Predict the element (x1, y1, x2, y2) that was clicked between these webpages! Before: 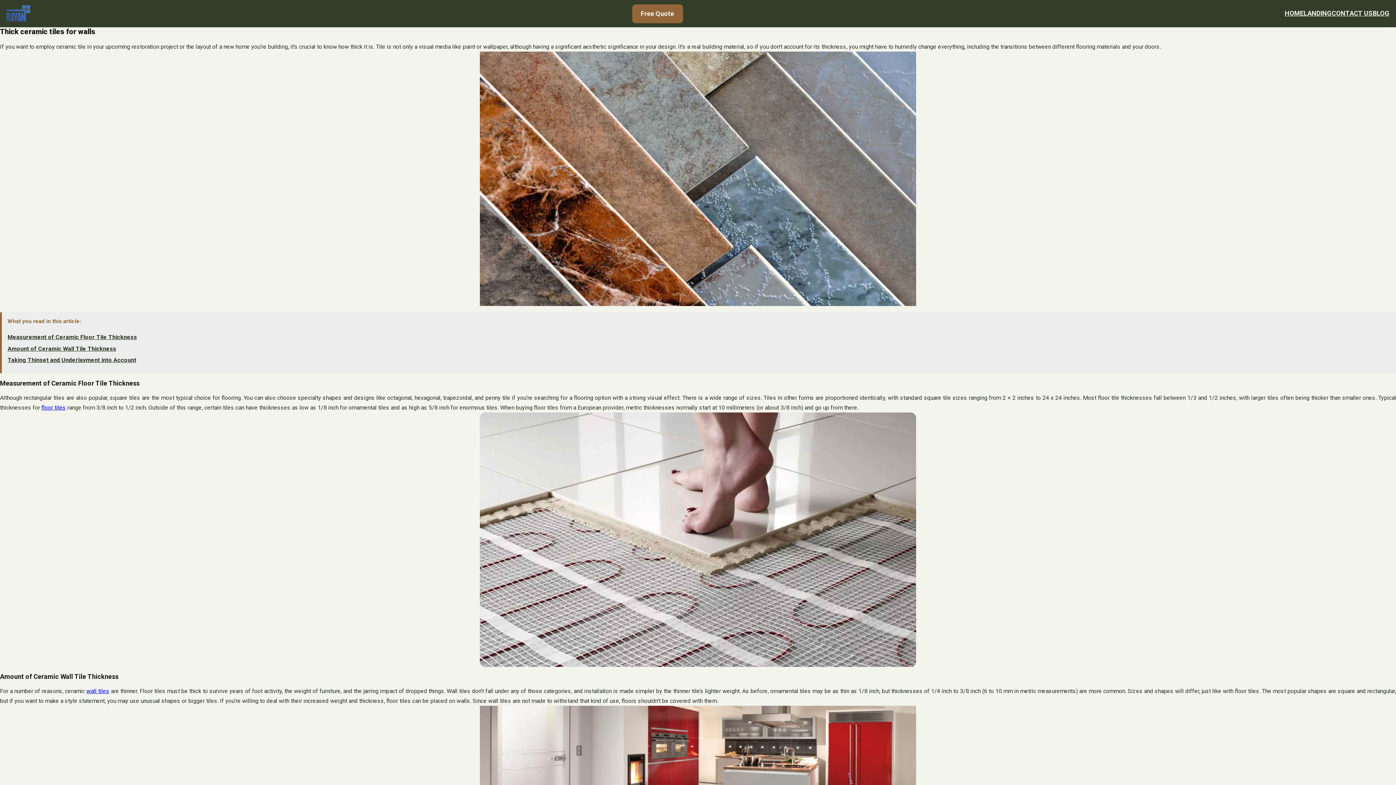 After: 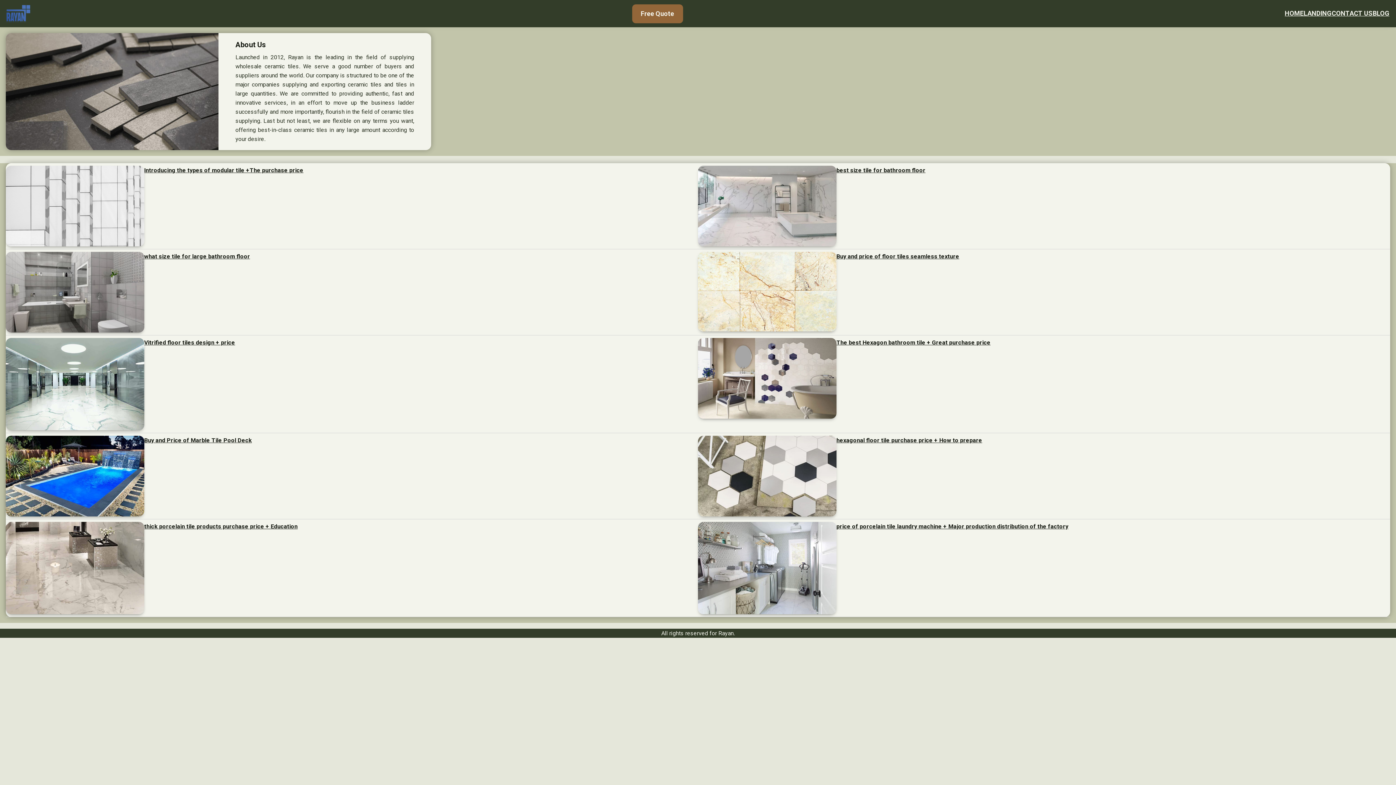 Action: label: HOME bbox: (1285, 8, 1304, 18)